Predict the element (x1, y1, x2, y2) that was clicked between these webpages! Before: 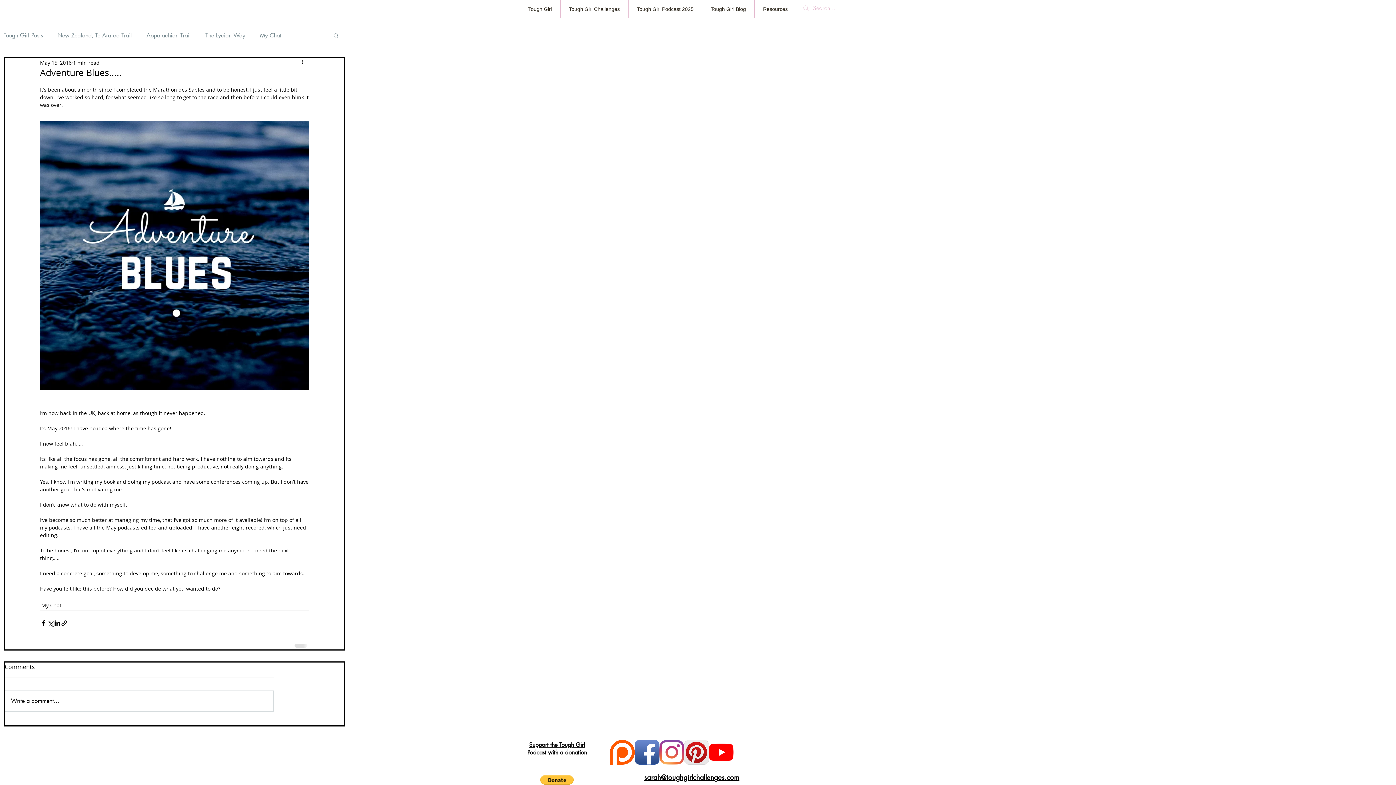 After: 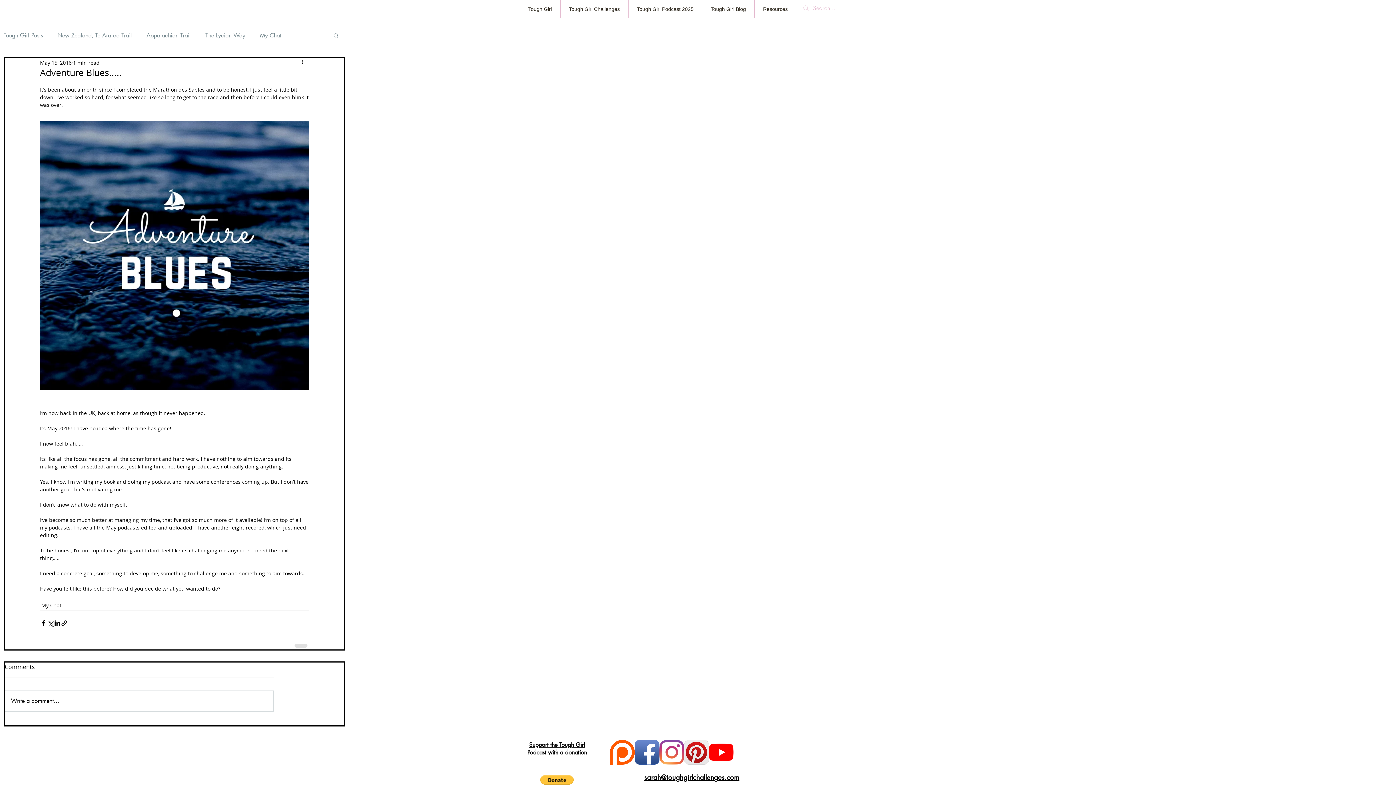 Action: label: Support the Tough Girl Podcast with a donation bbox: (527, 741, 587, 756)